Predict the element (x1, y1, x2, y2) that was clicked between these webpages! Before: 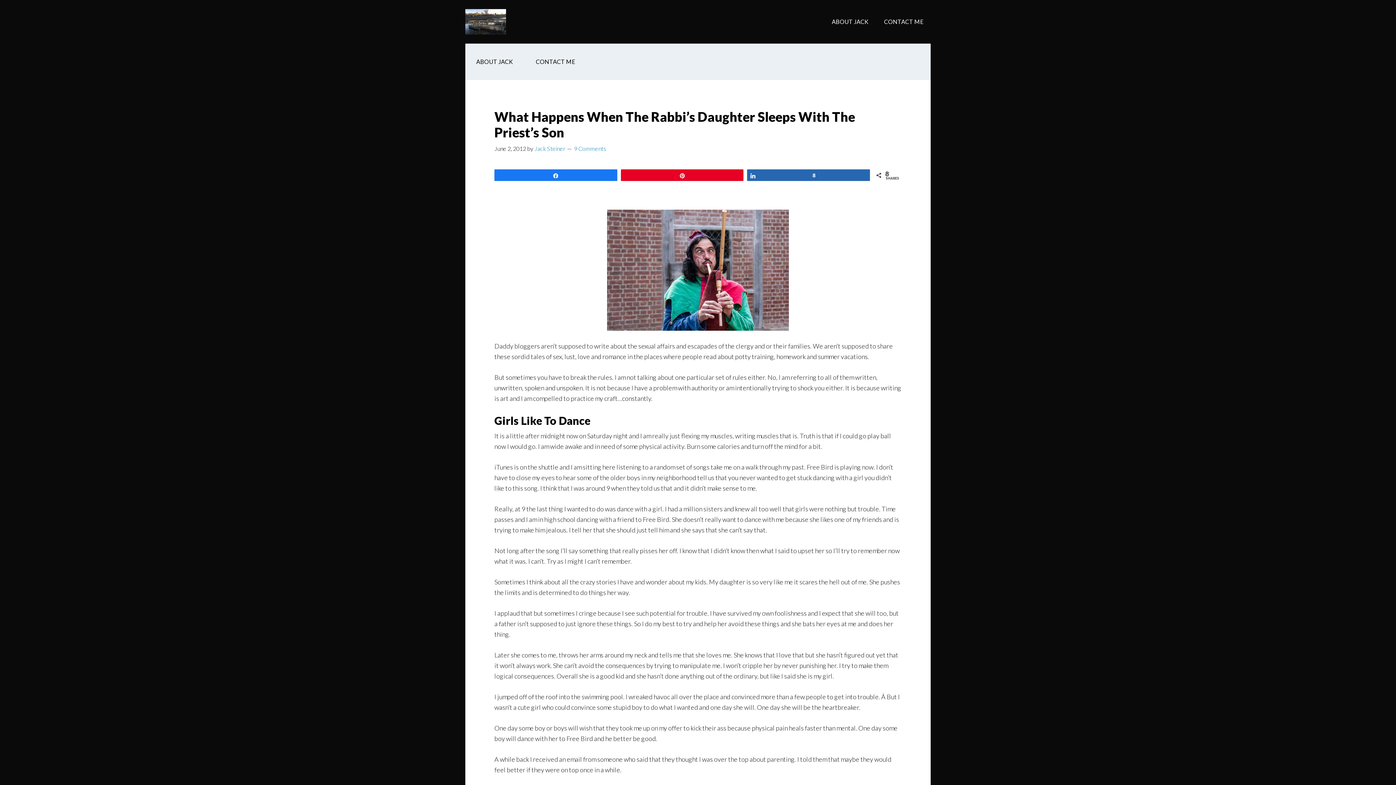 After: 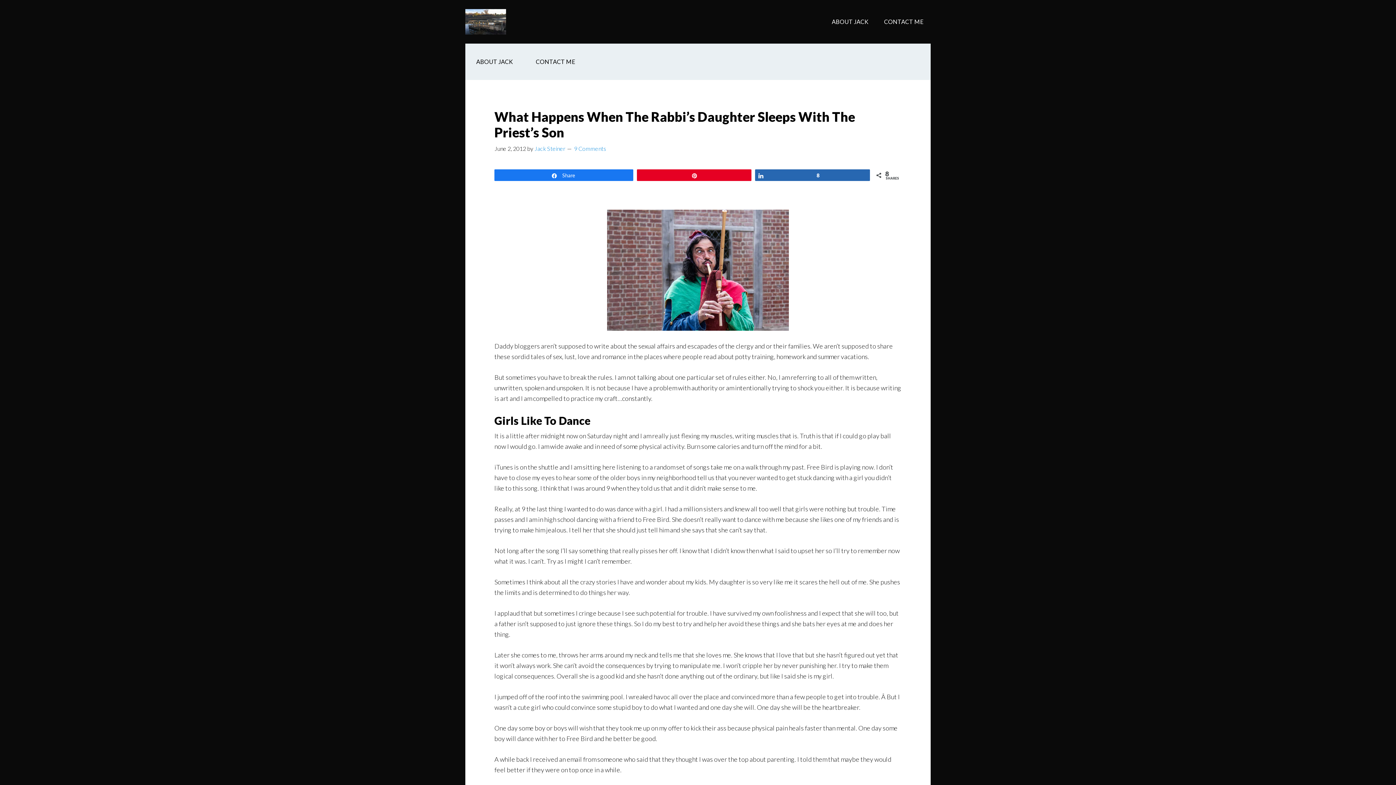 Action: label: Share bbox: (494, 169, 616, 180)